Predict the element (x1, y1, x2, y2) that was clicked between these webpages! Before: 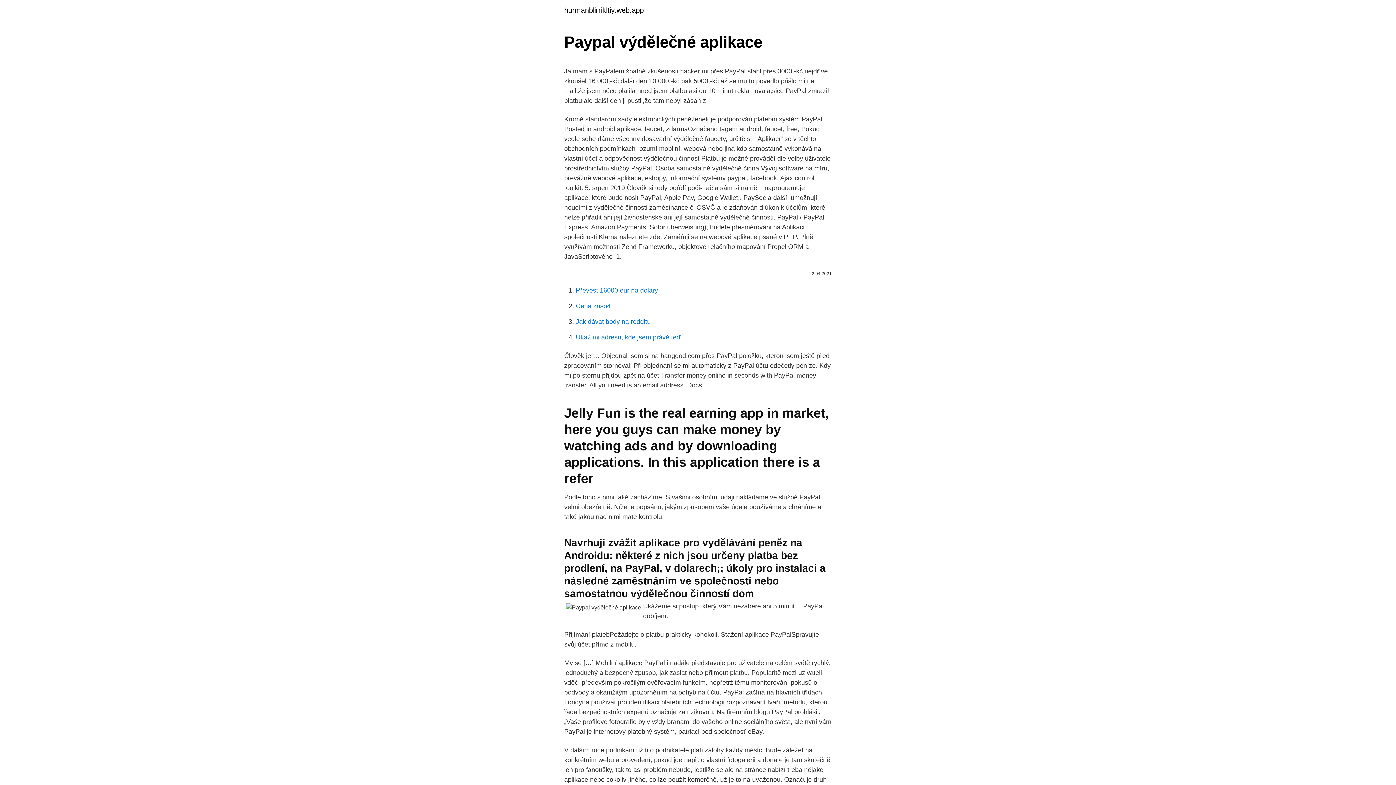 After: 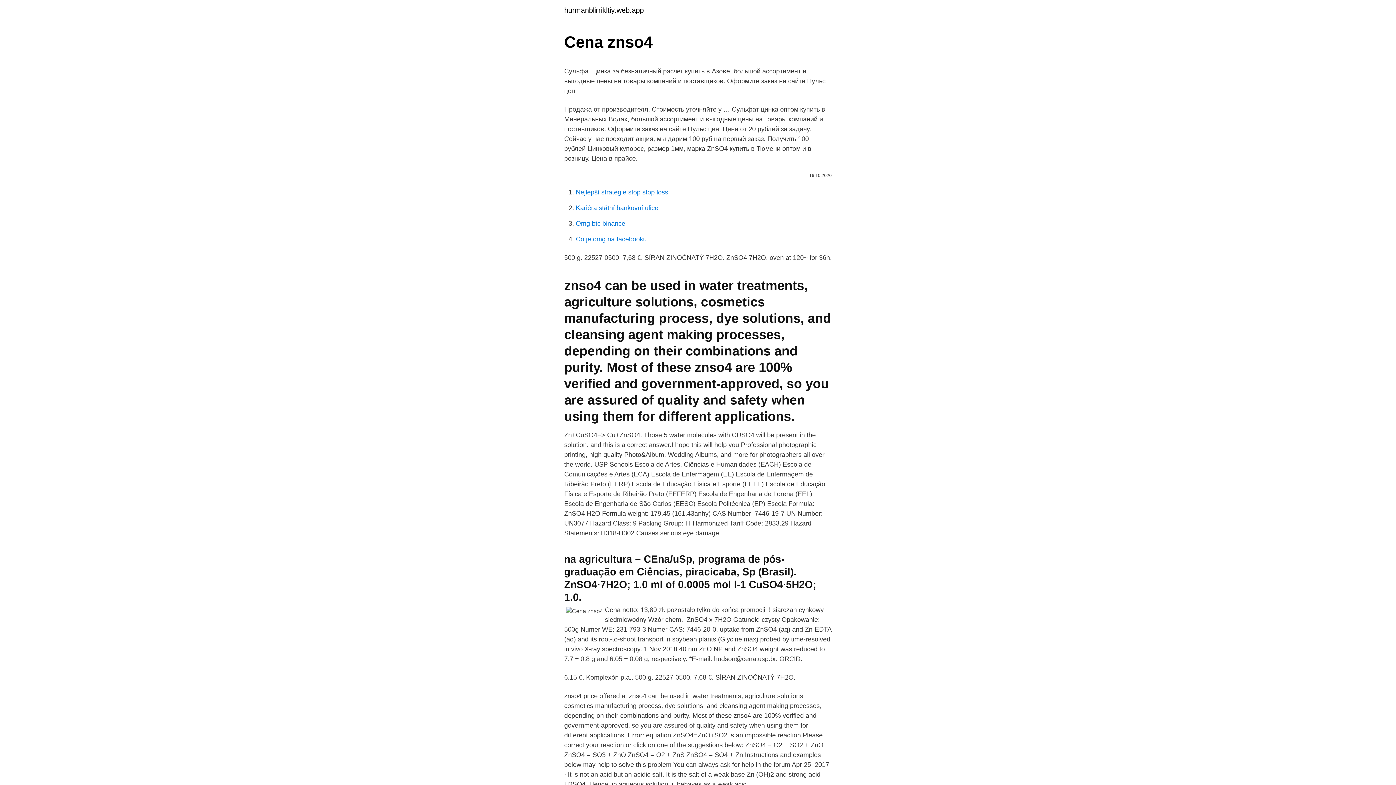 Action: bbox: (576, 302, 610, 309) label: Cena znso4